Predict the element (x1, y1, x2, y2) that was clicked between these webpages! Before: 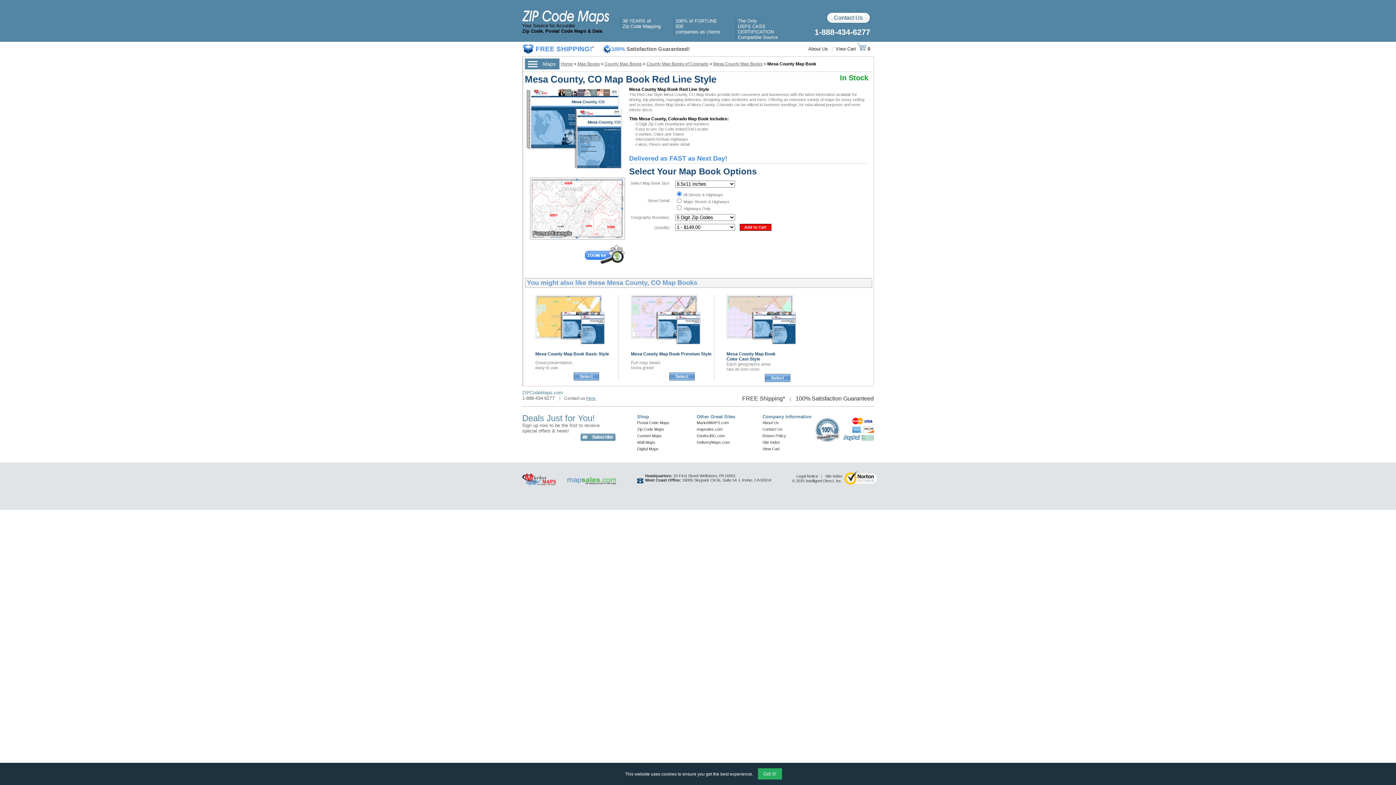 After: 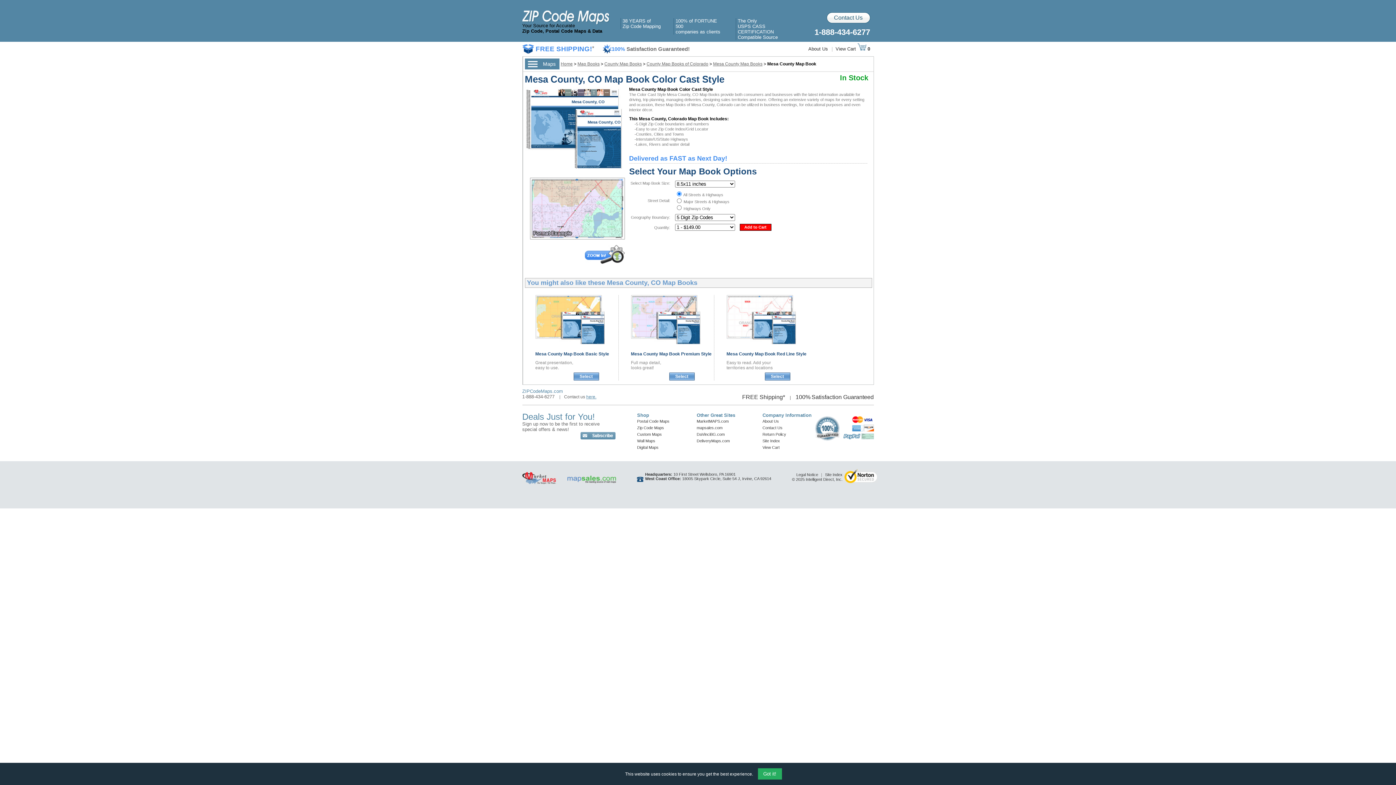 Action: bbox: (726, 340, 795, 345)